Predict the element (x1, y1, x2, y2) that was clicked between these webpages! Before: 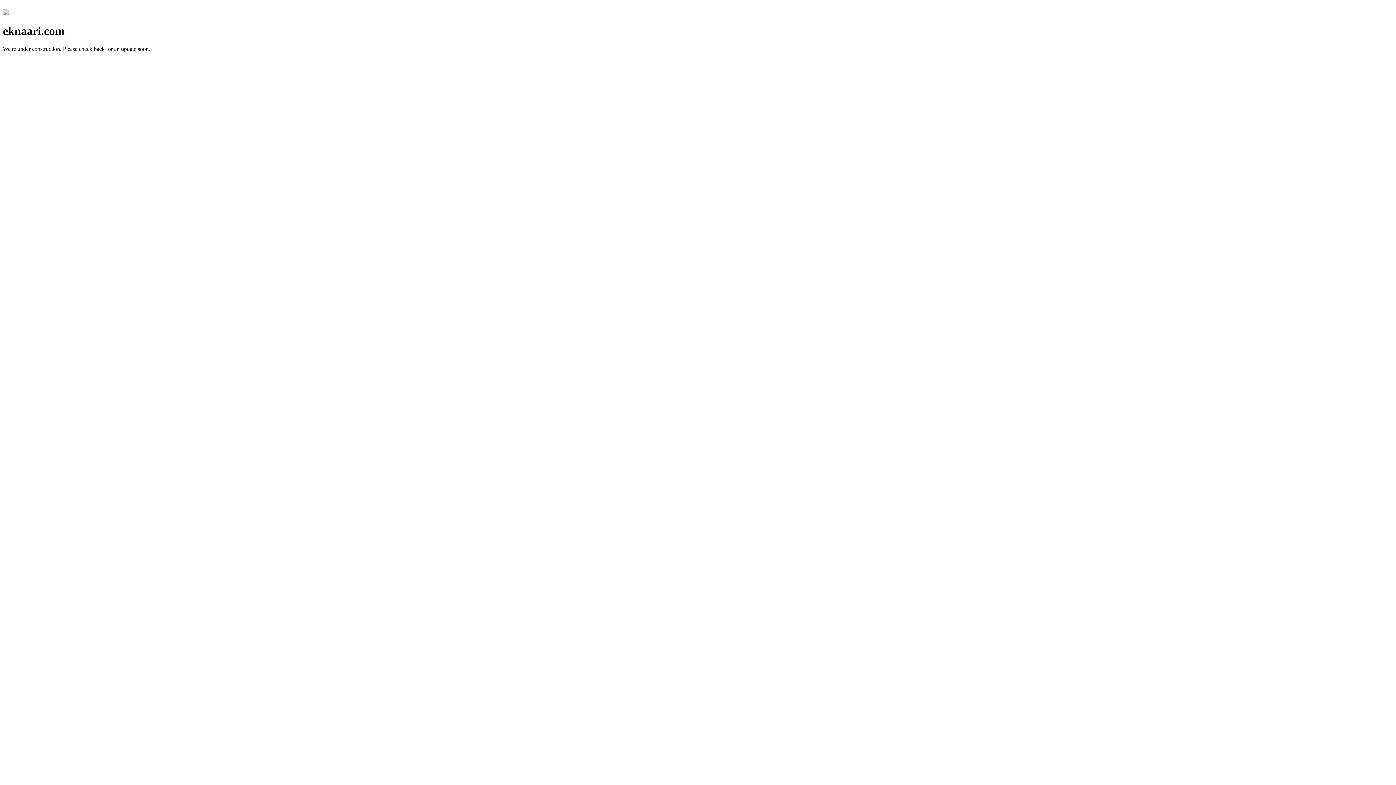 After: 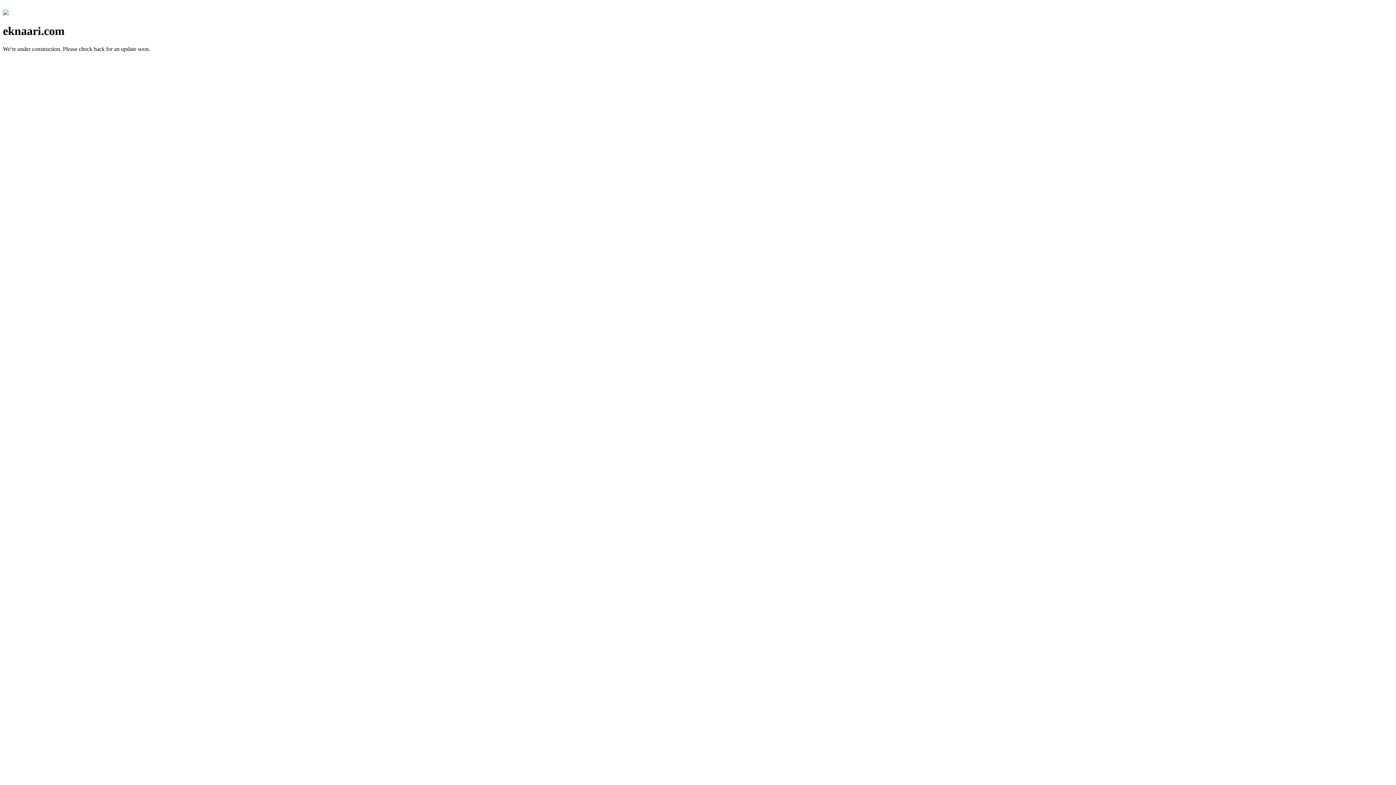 Action: bbox: (2, 10, 8, 16)